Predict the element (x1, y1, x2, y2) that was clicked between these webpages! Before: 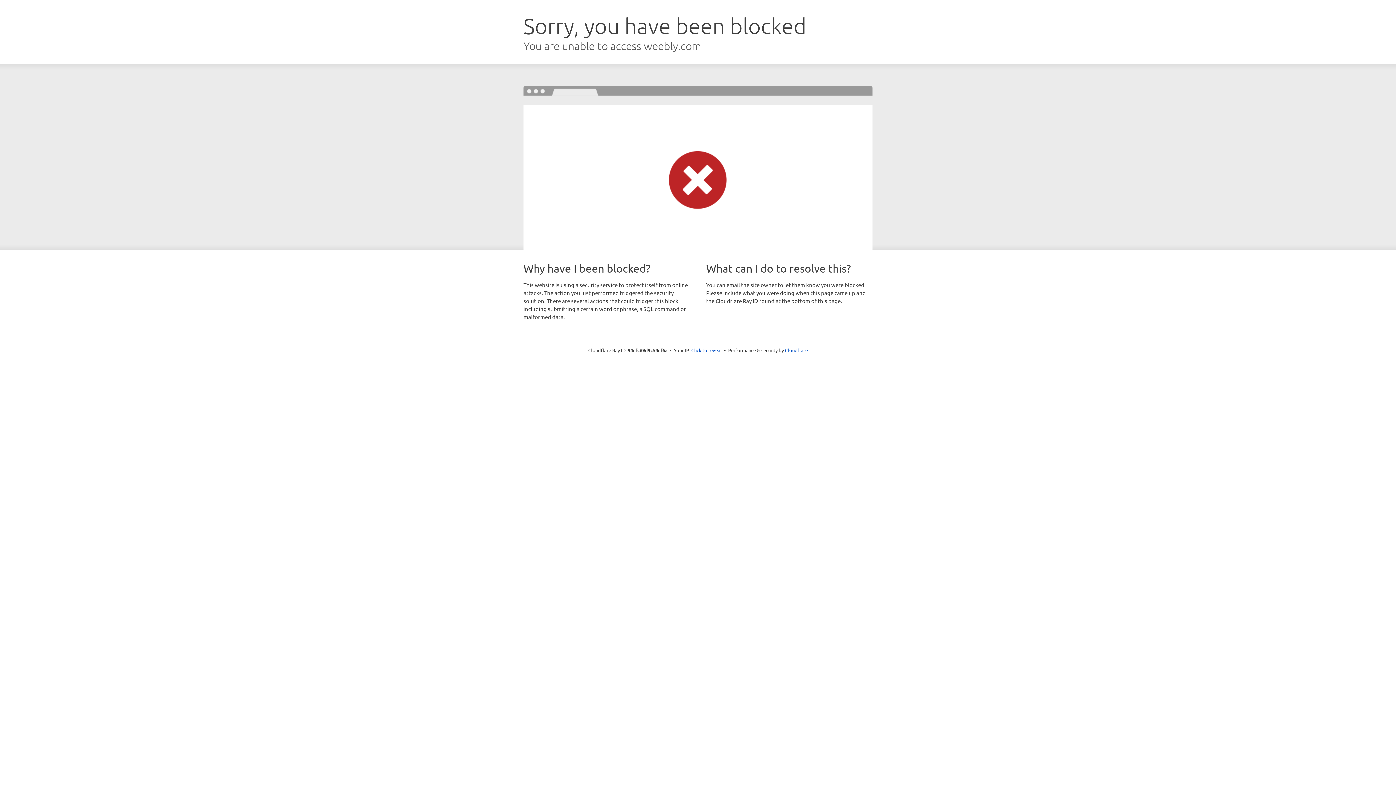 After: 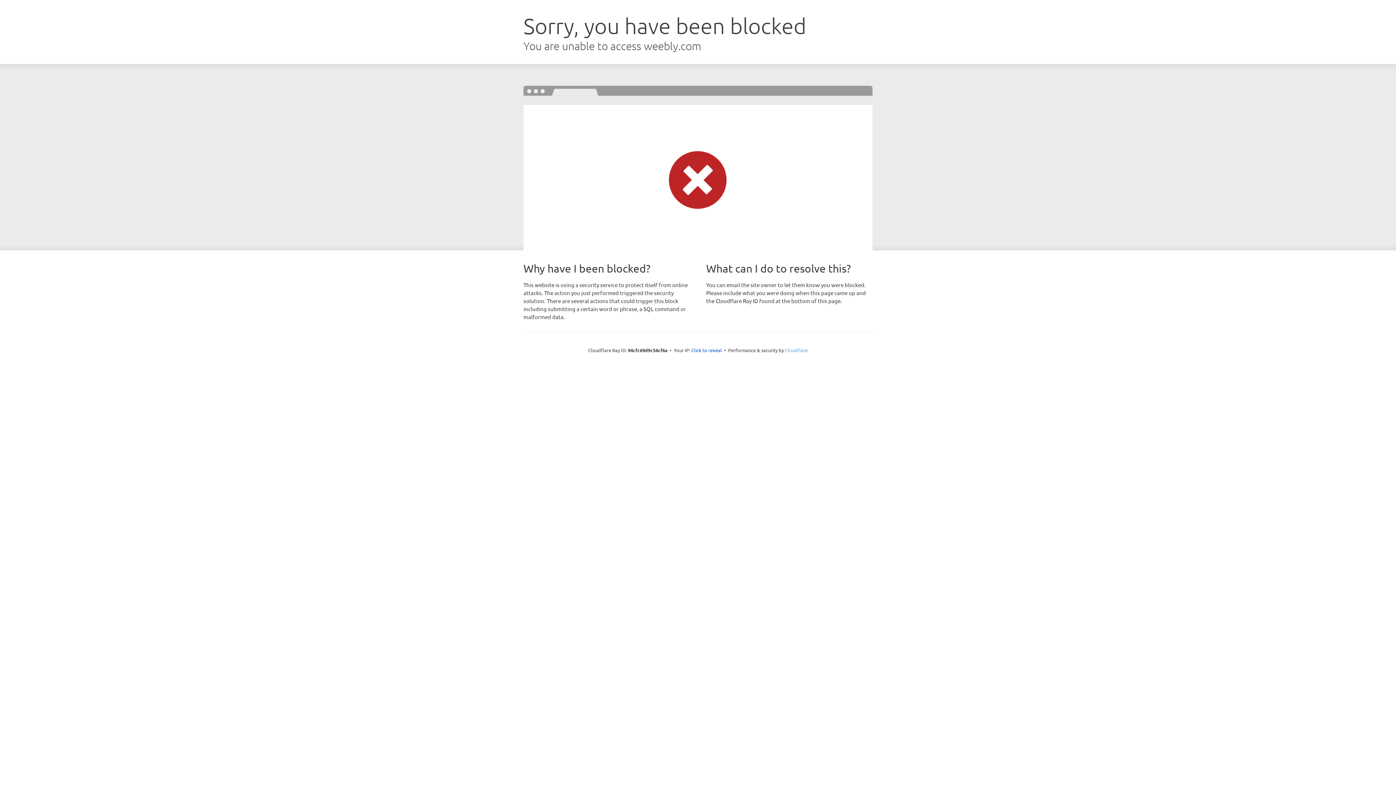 Action: label: Cloudflare bbox: (785, 347, 808, 353)